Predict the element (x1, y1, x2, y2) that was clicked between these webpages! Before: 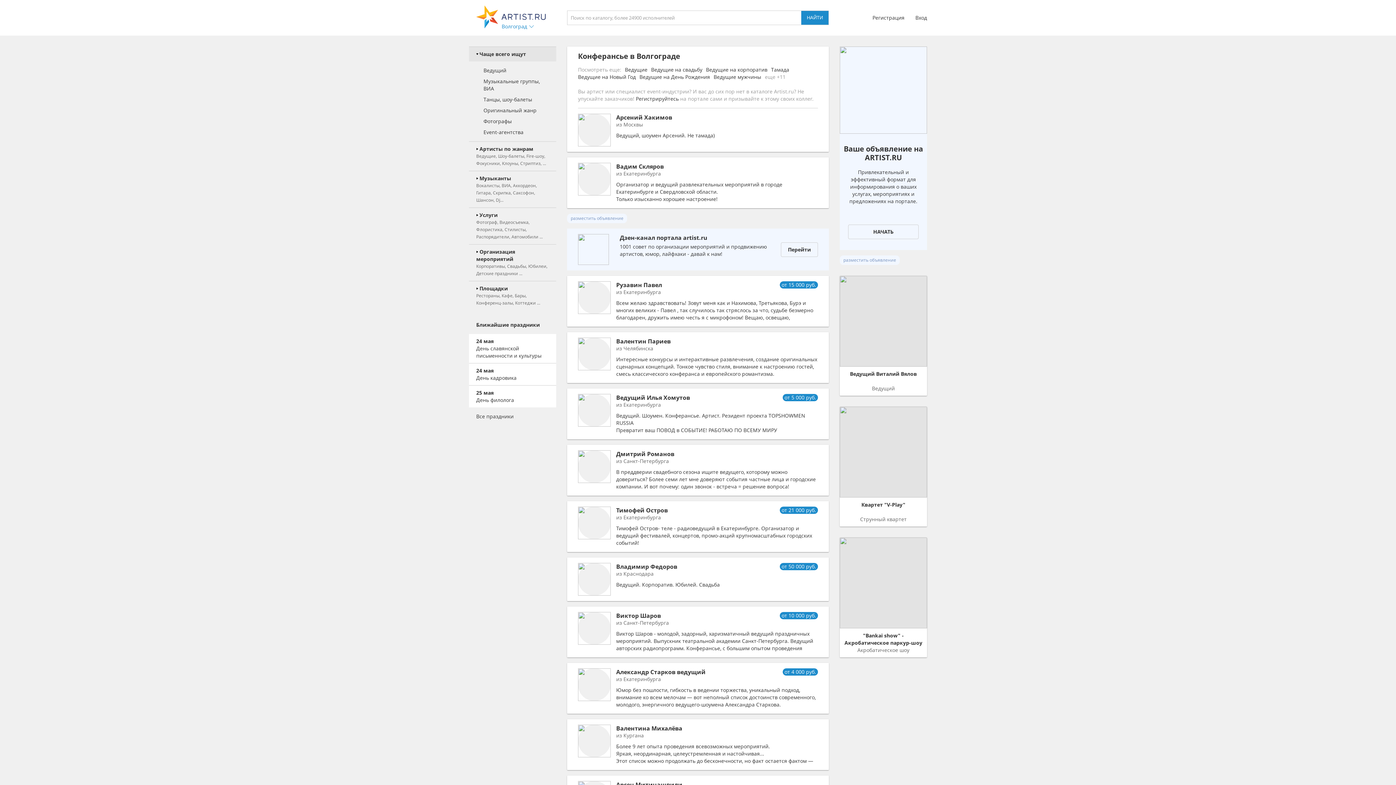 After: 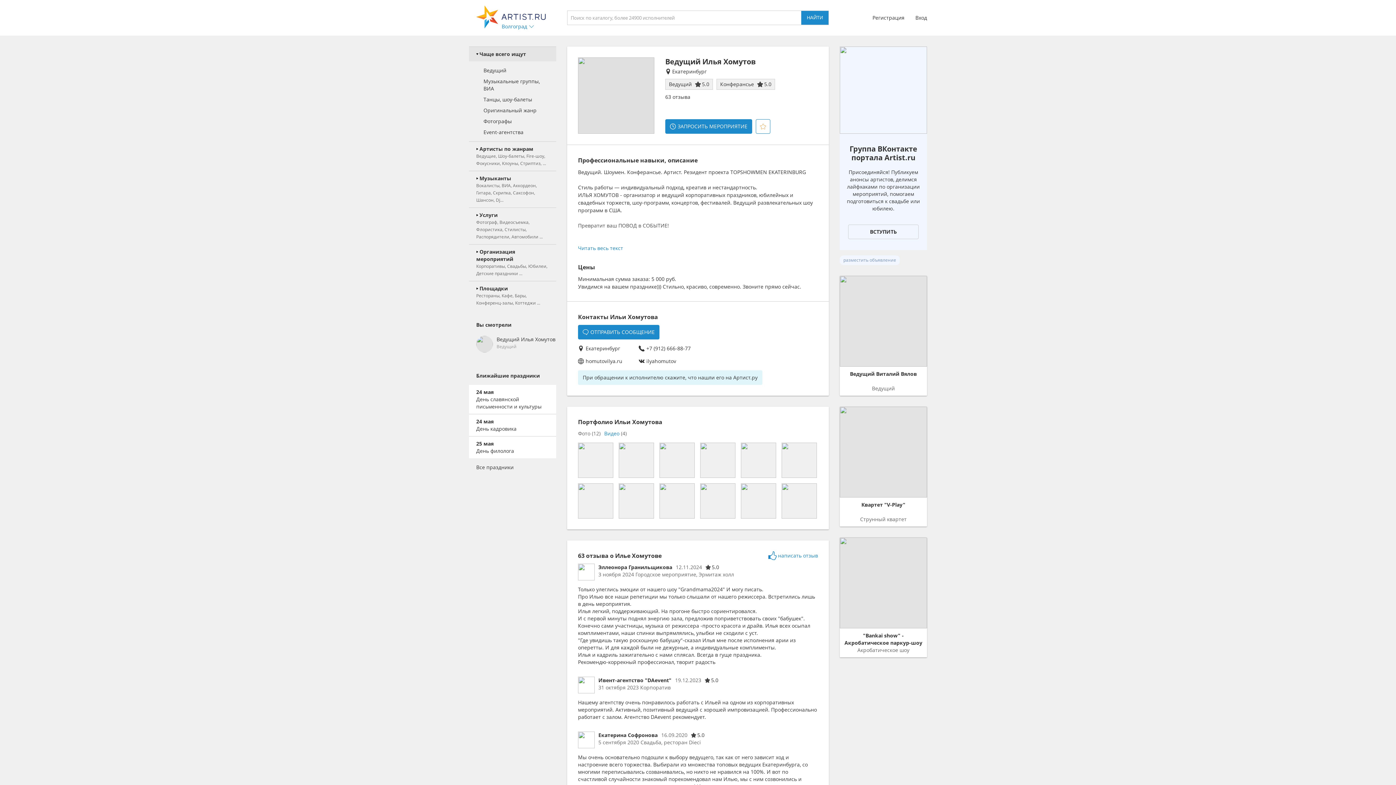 Action: bbox: (567, 388, 829, 439) label: Ведущий Илья Хомутов
от 5 000 руб.
из Екатеринбурга
Ведущий. Шоумен. Конферансье. Артист. Резидент проекта TOPSHOWMEN RUSSIA
Превратит ваш ПОВОД в СОБЫТИЕ! РАБОТАЮ ПО ВСЕМУ МИРУ